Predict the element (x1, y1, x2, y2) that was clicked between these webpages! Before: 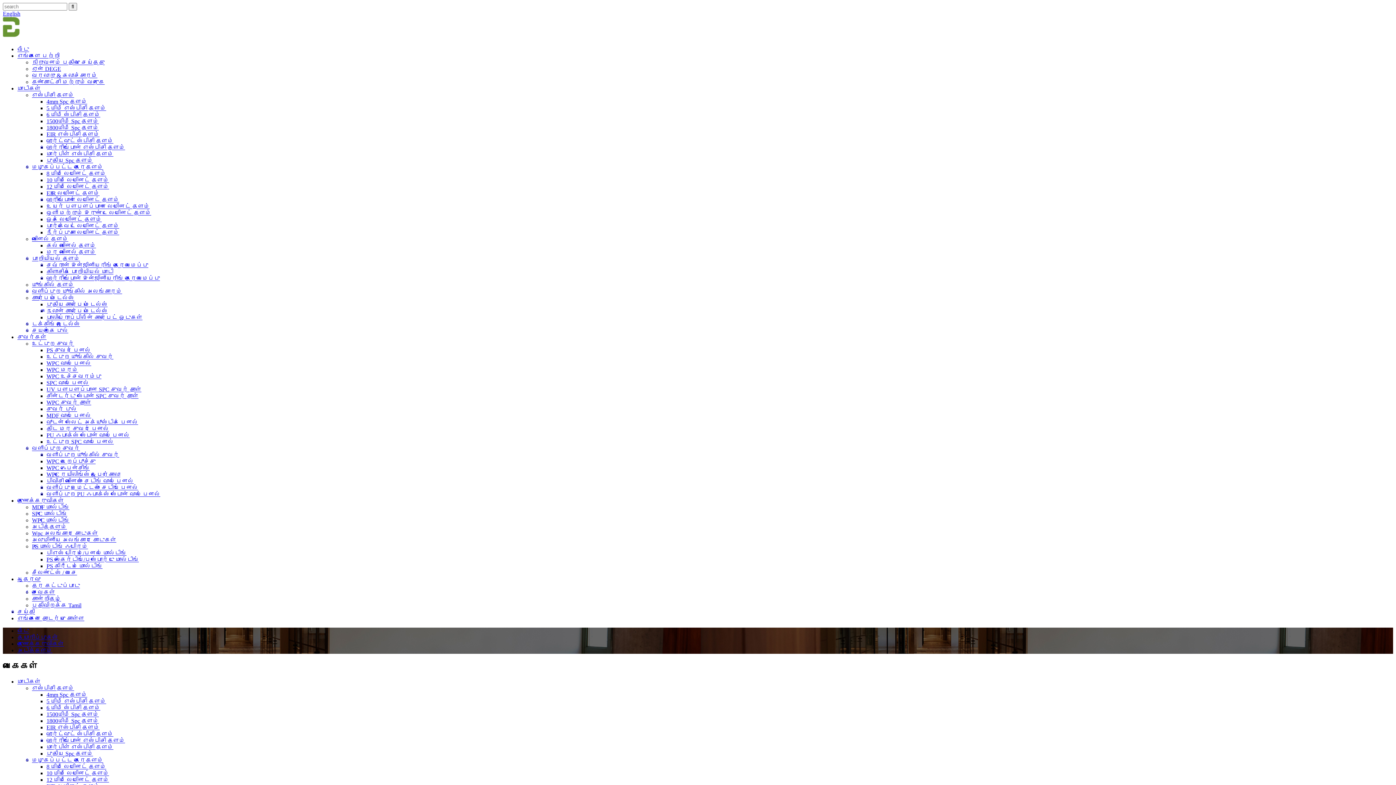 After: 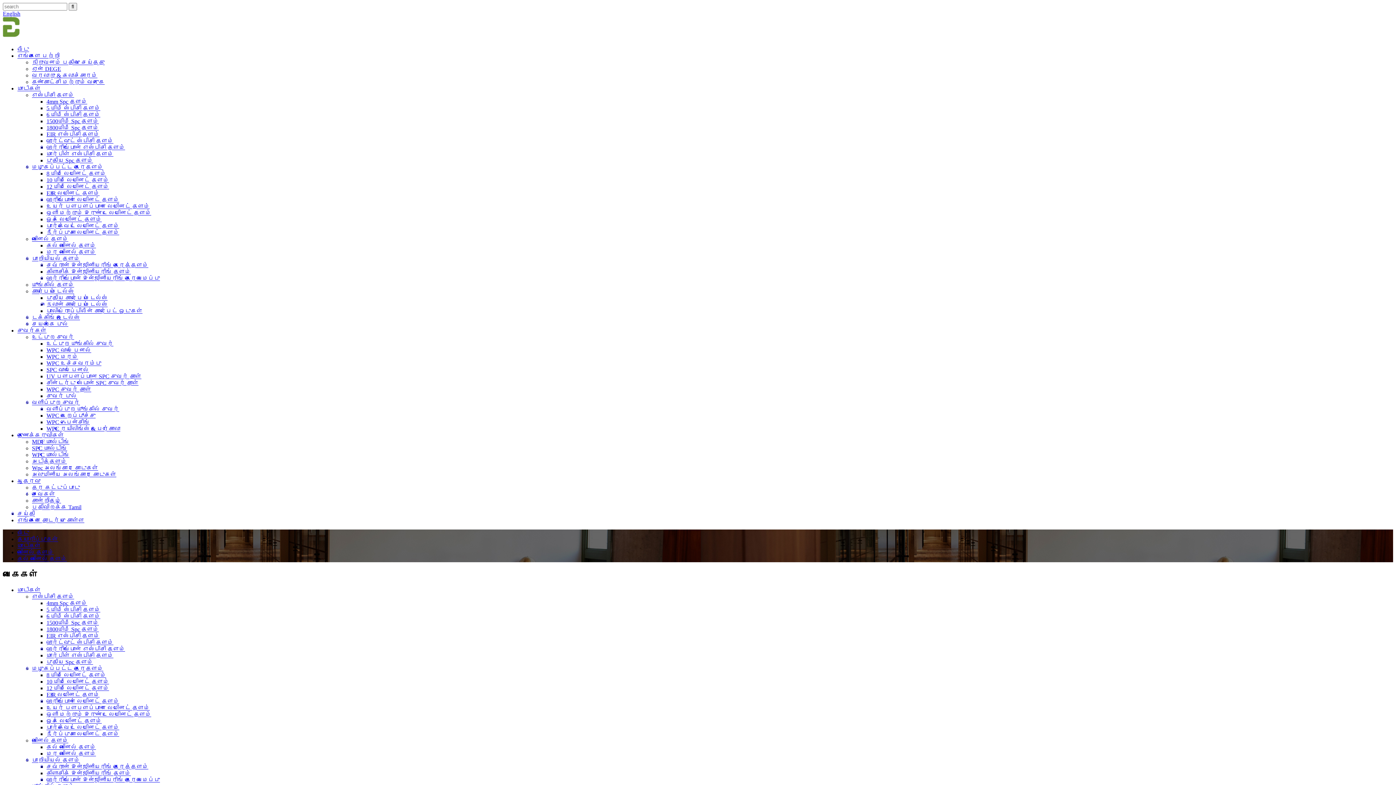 Action: label: கல் வினைல் தளம் bbox: (46, 242, 96, 248)